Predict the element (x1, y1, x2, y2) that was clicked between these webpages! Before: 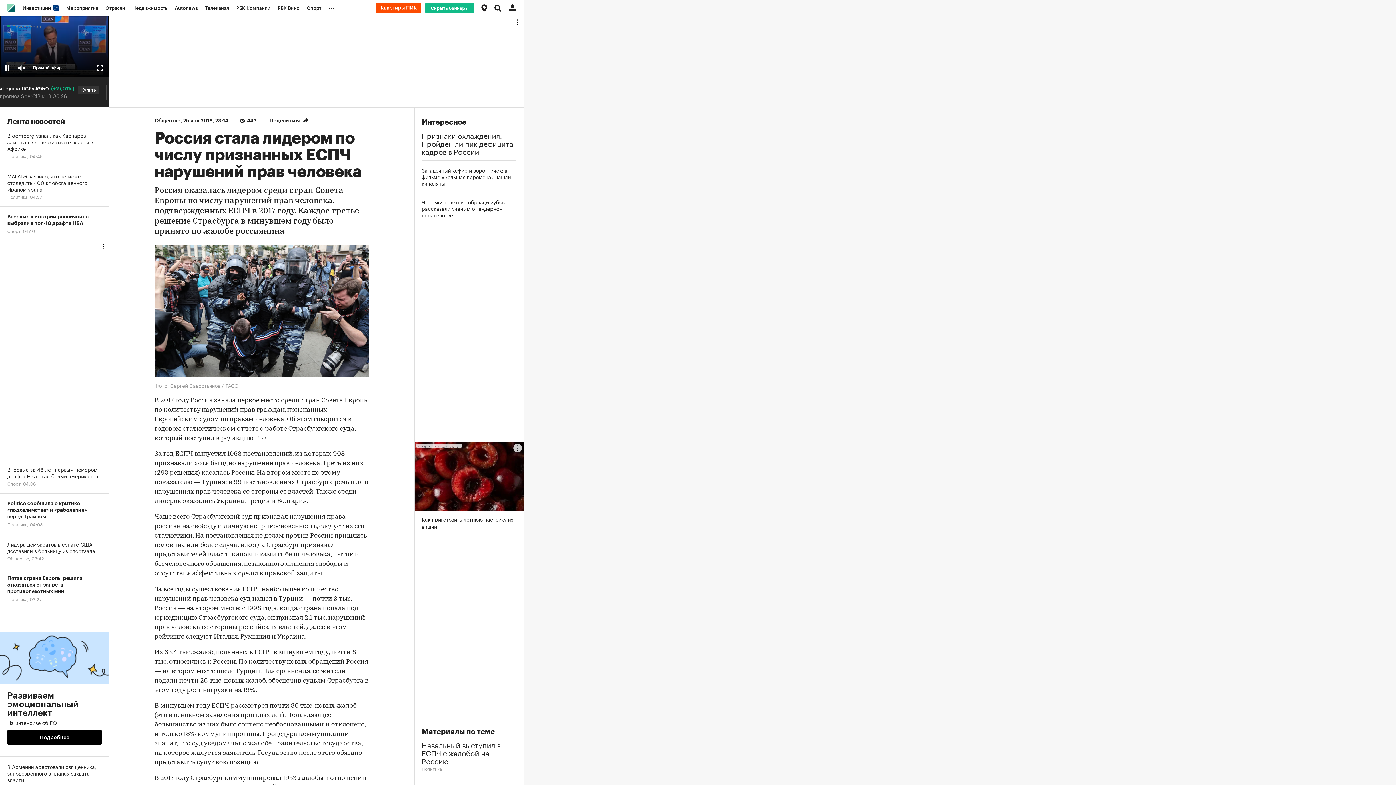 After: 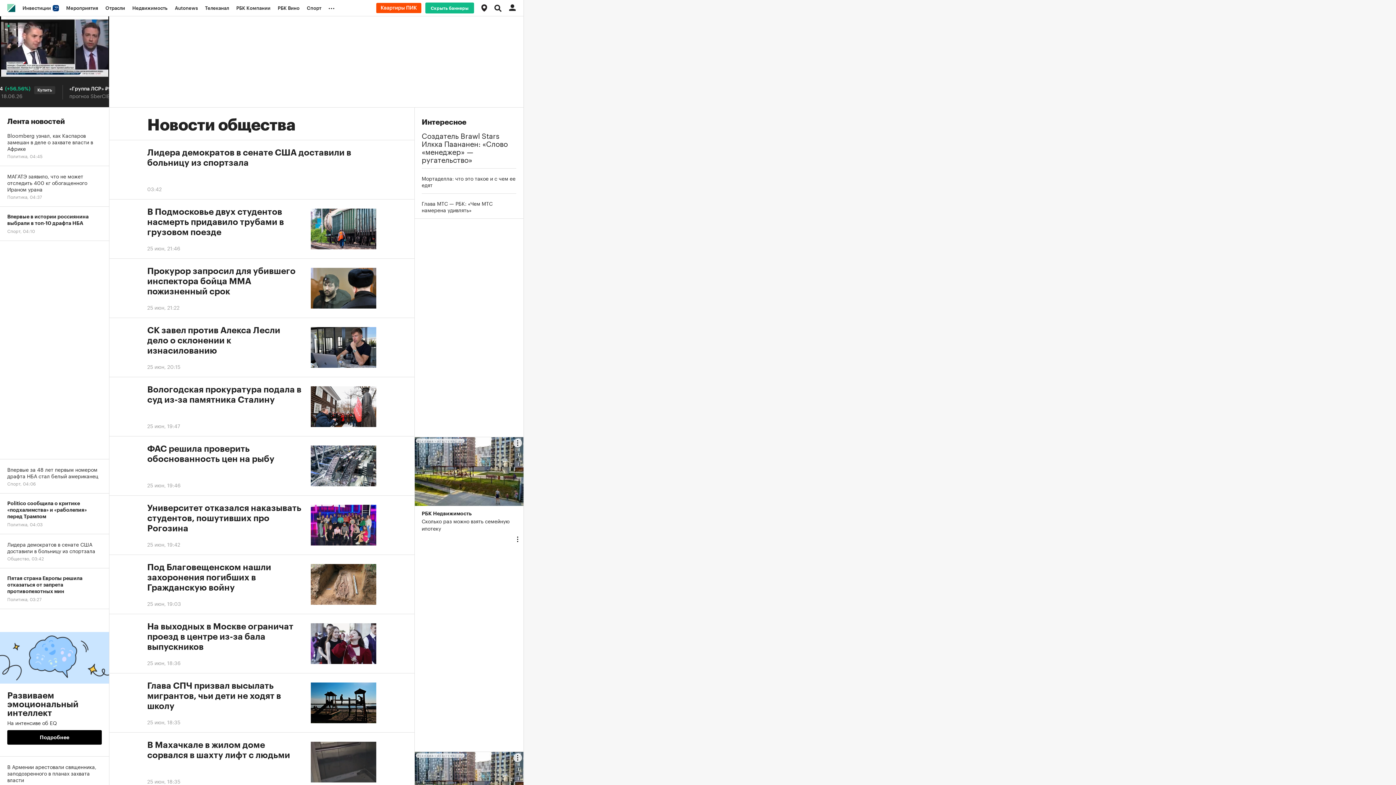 Action: bbox: (154, 118, 180, 123) label: Общество